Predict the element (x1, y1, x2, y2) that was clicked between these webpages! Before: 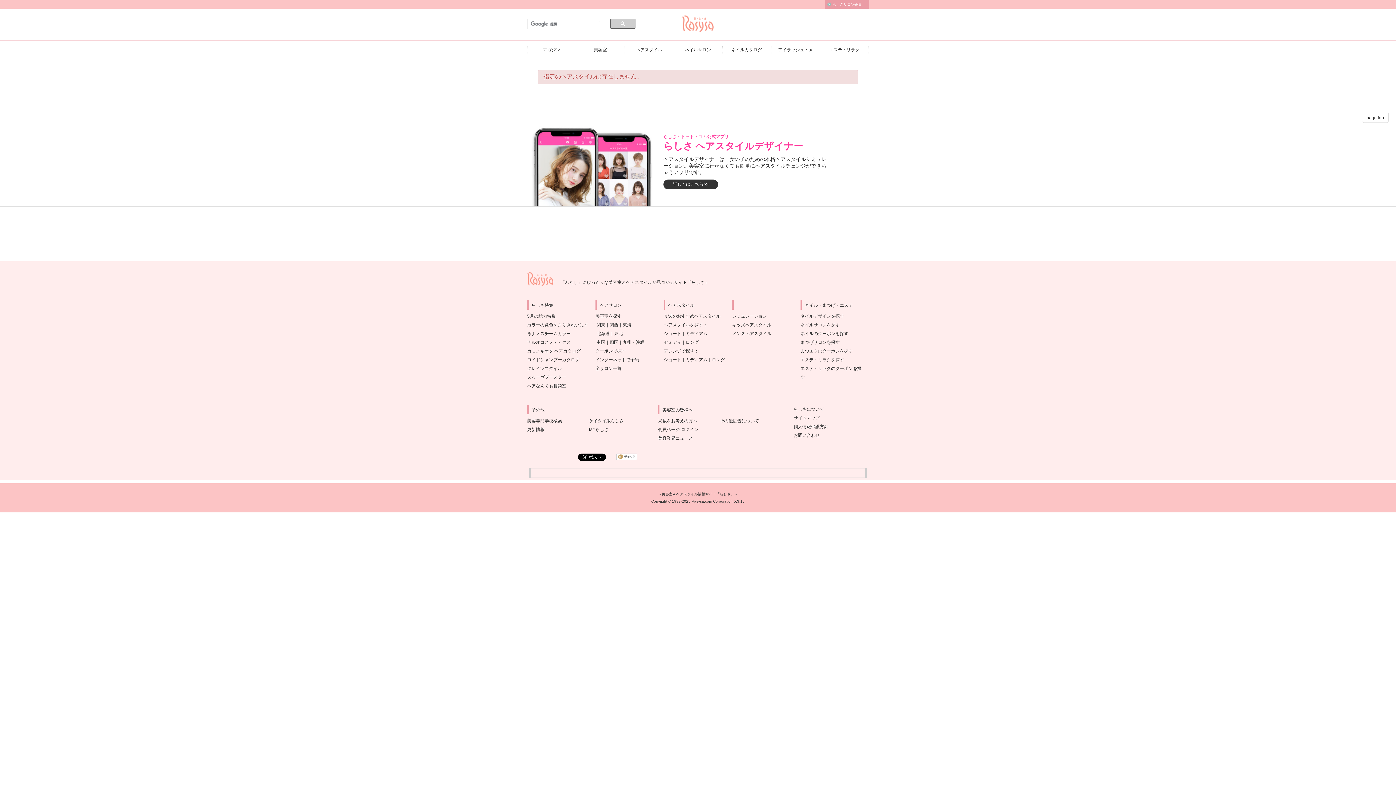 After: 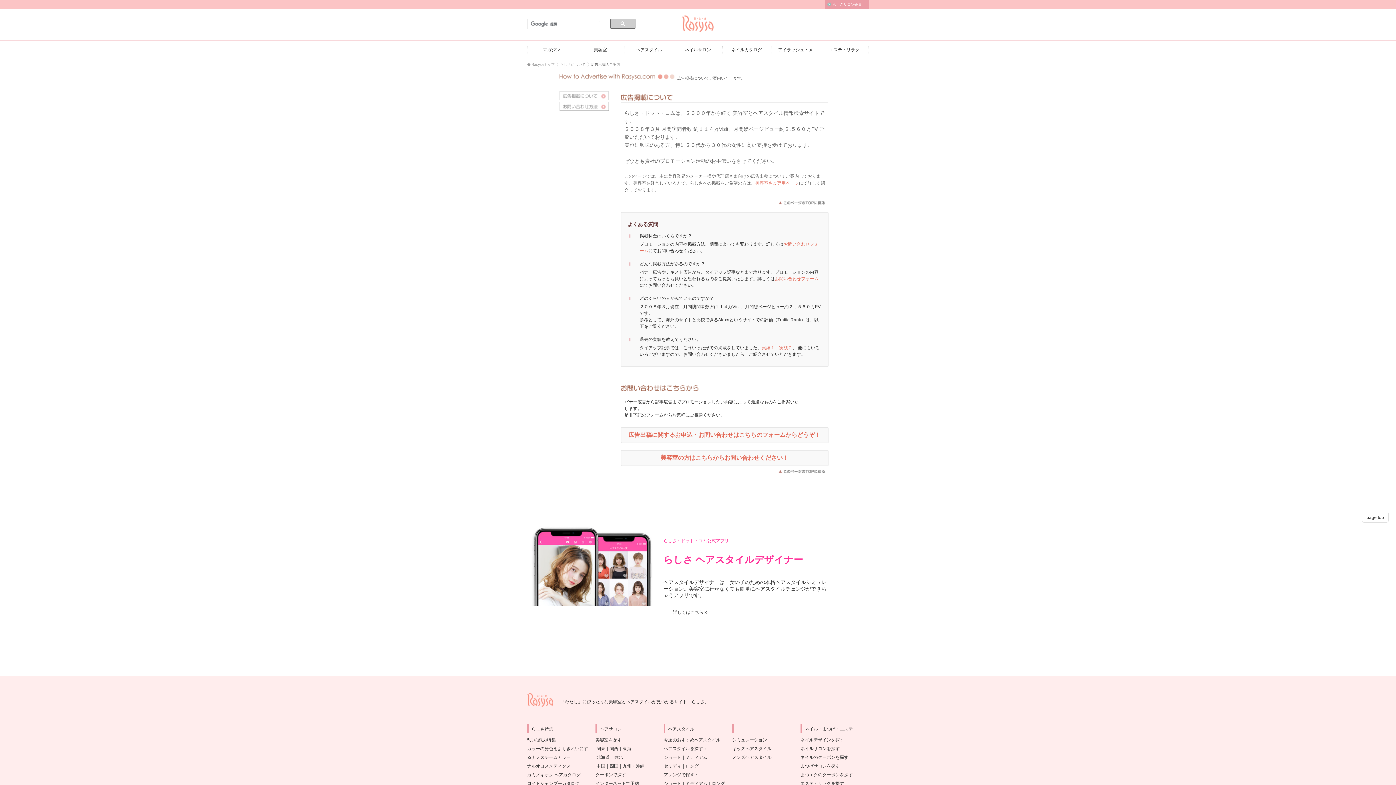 Action: label: その他広告について bbox: (720, 418, 759, 423)